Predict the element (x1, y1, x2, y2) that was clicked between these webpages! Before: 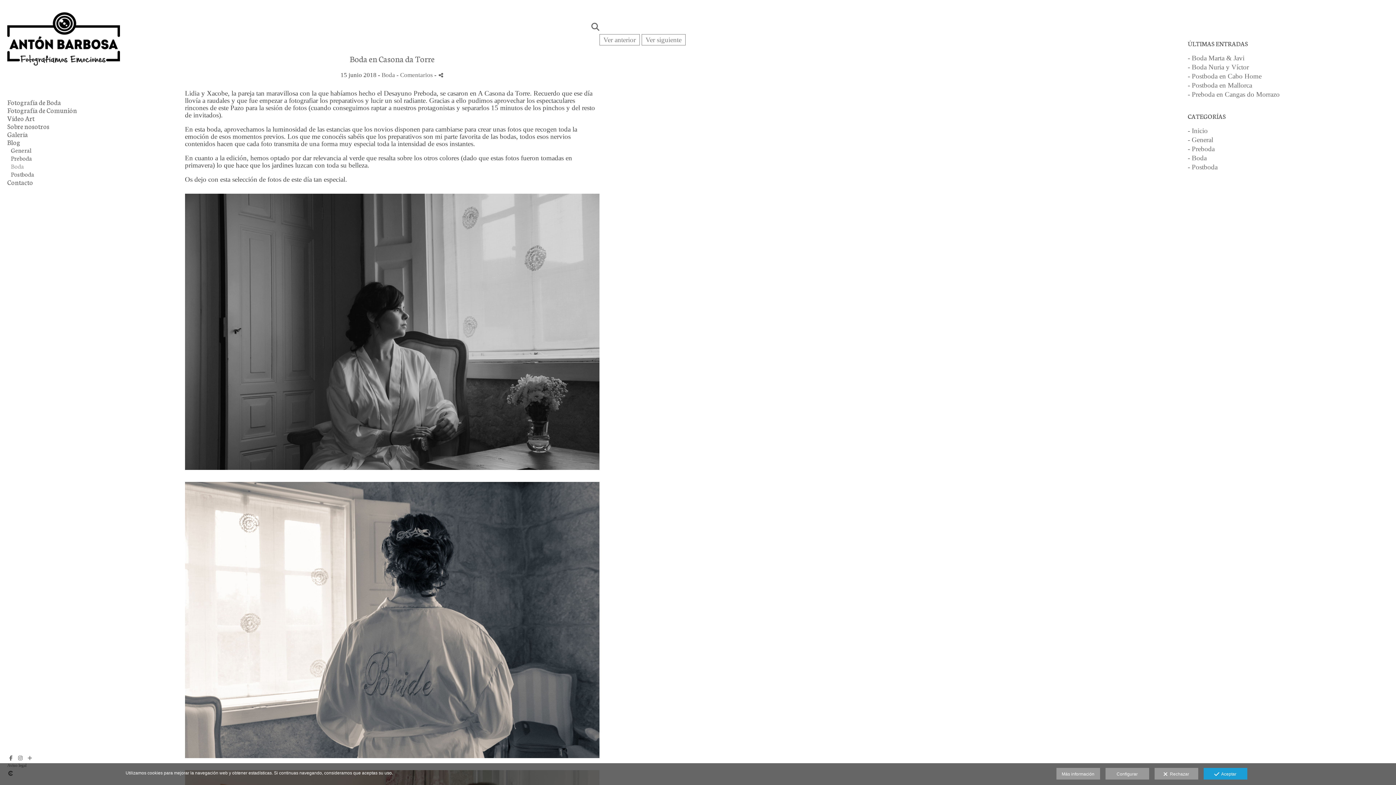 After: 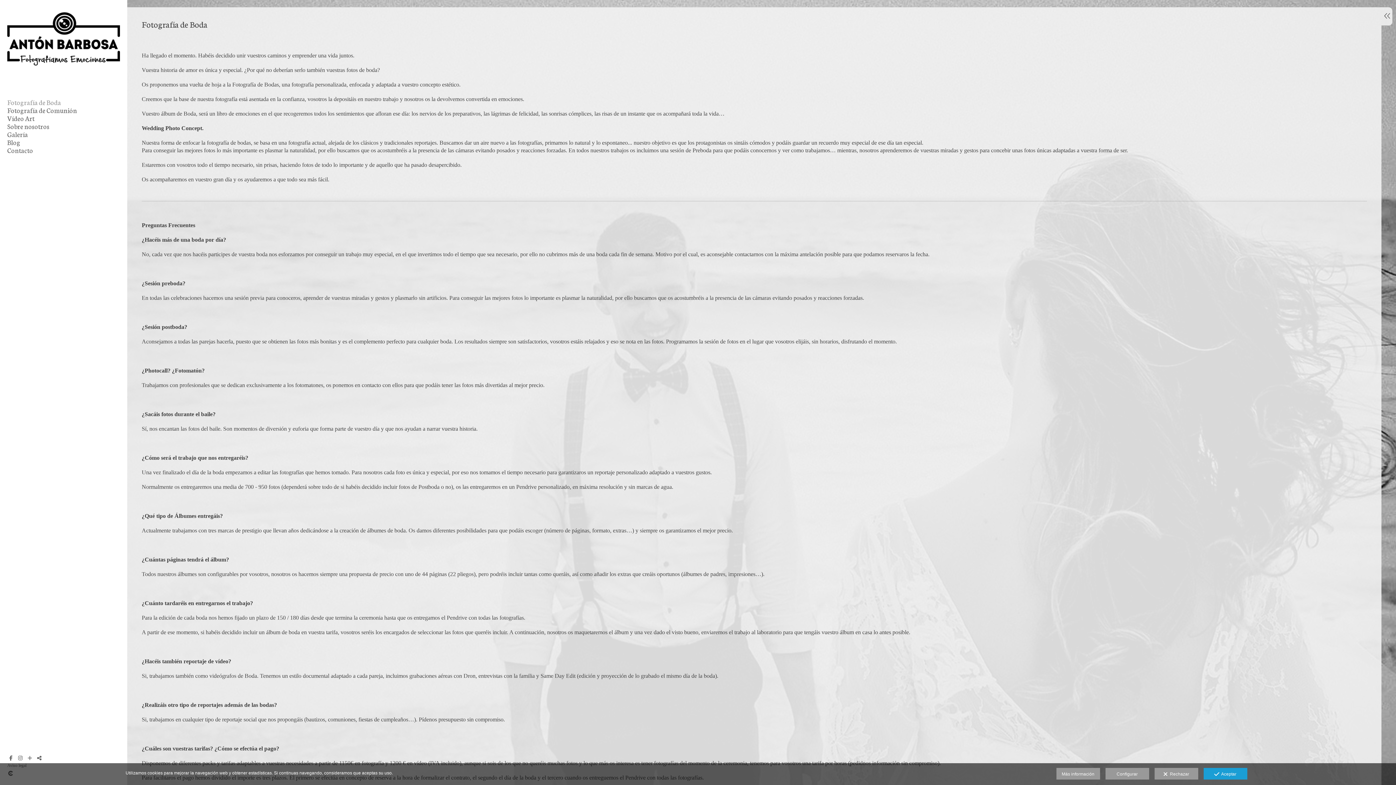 Action: bbox: (7, 98, 109, 106) label: Fotografía de Boda